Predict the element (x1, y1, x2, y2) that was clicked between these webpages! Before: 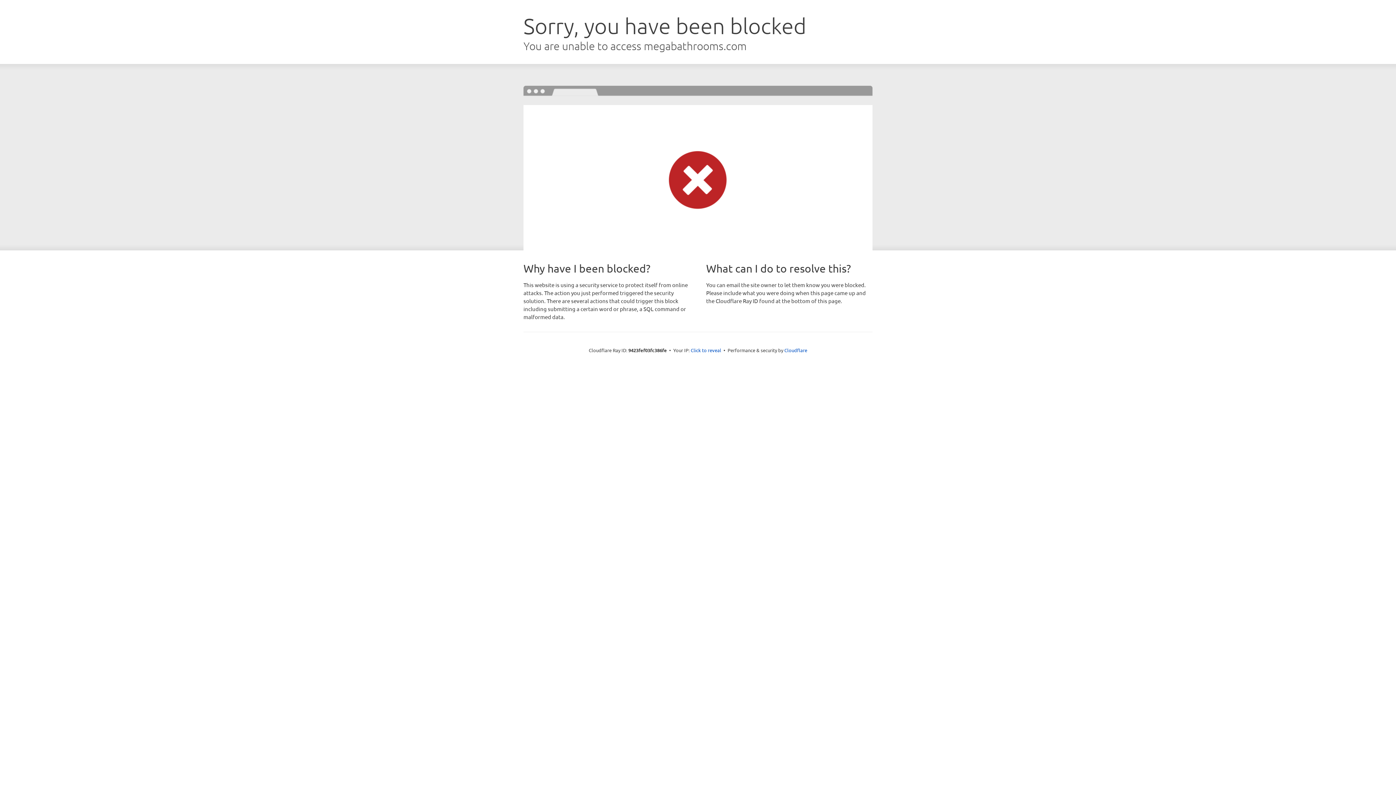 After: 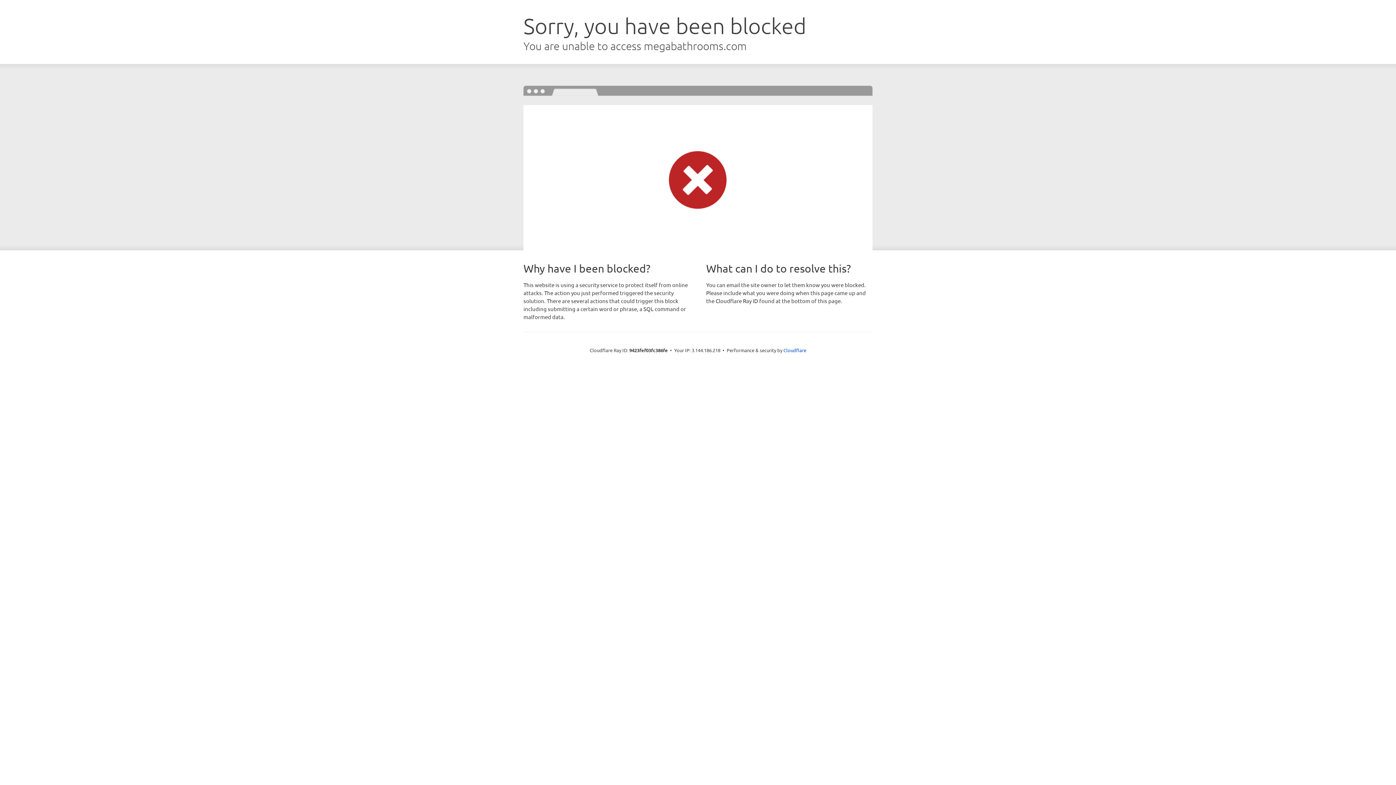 Action: label: Click to reveal bbox: (690, 346, 721, 353)